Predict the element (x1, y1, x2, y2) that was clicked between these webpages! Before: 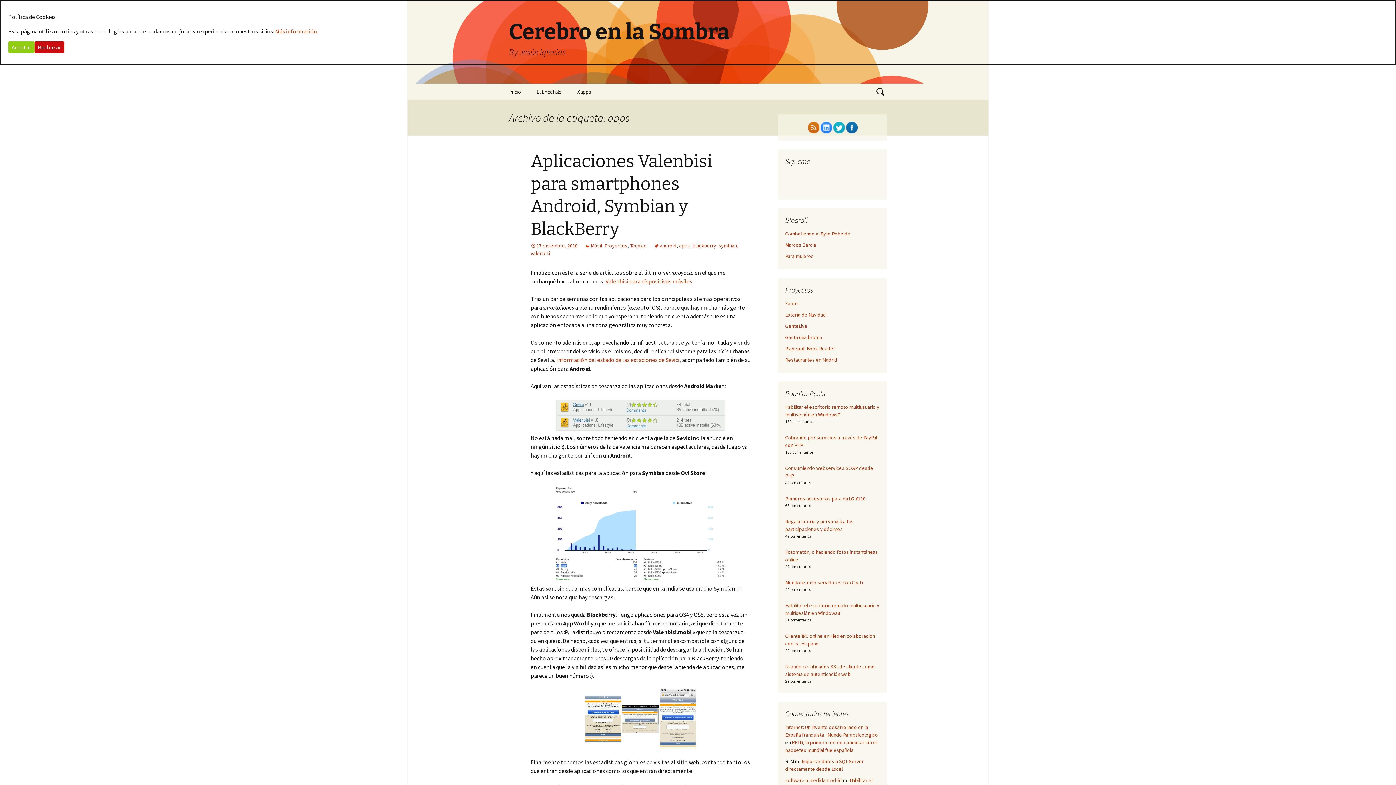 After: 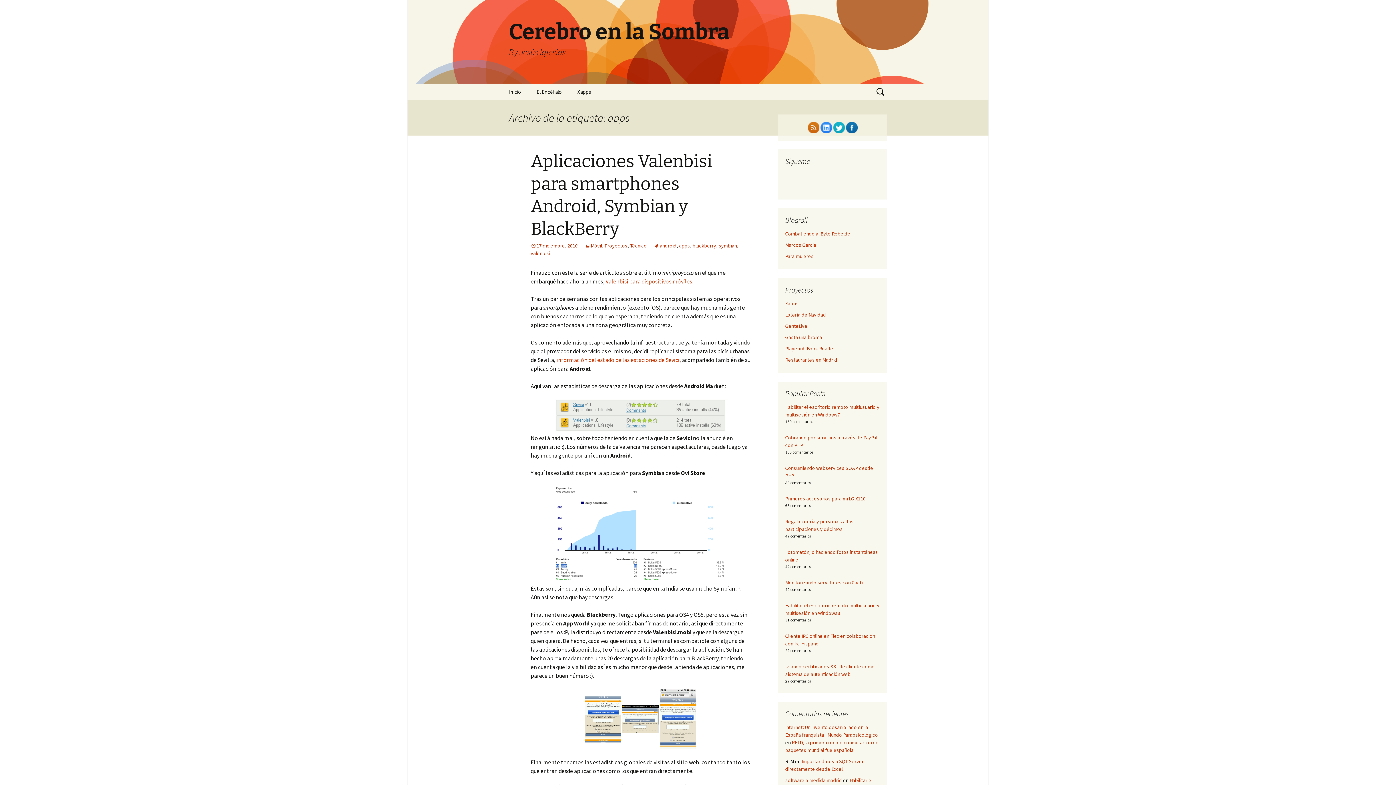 Action: bbox: (8, 41, 34, 53) label: Aceptar